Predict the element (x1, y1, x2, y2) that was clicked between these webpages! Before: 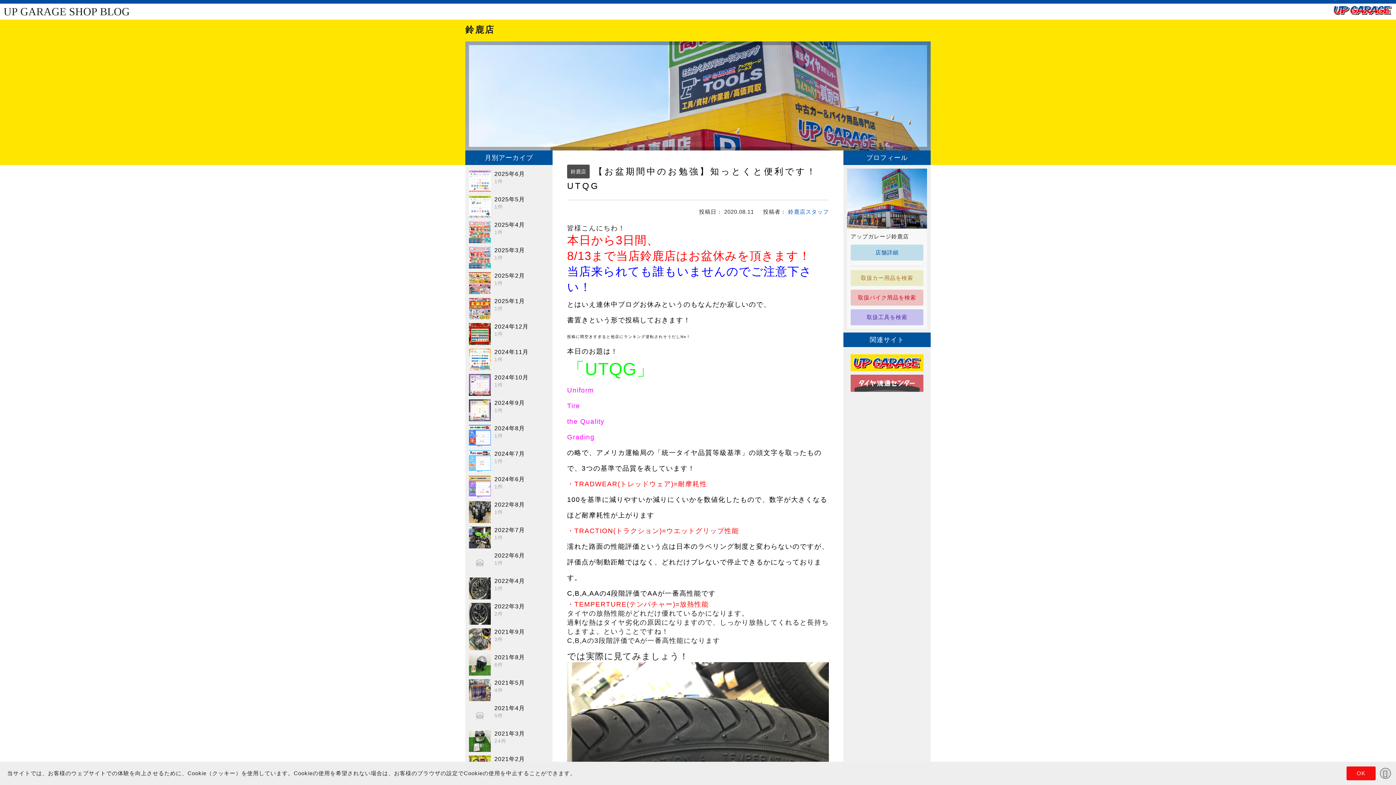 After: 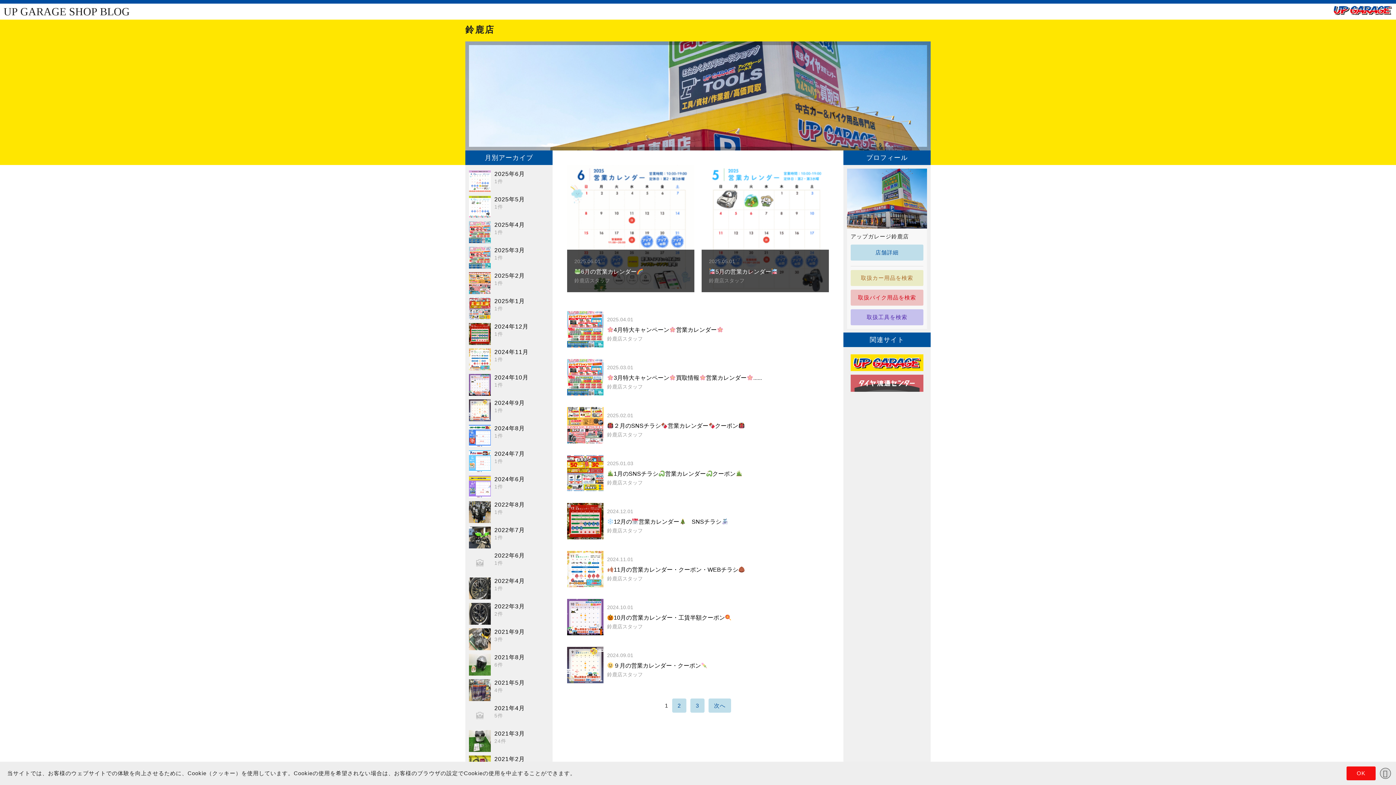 Action: bbox: (850, 354, 923, 371)